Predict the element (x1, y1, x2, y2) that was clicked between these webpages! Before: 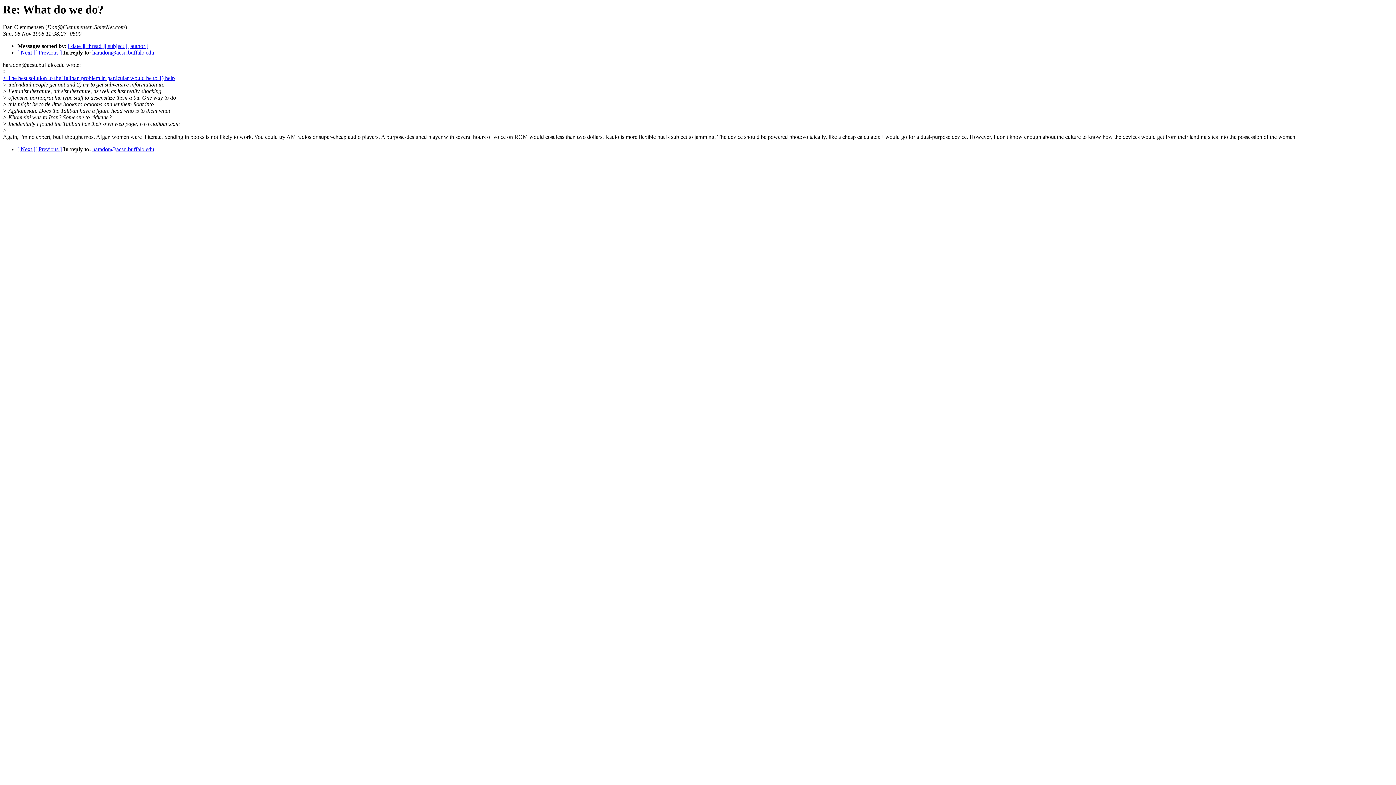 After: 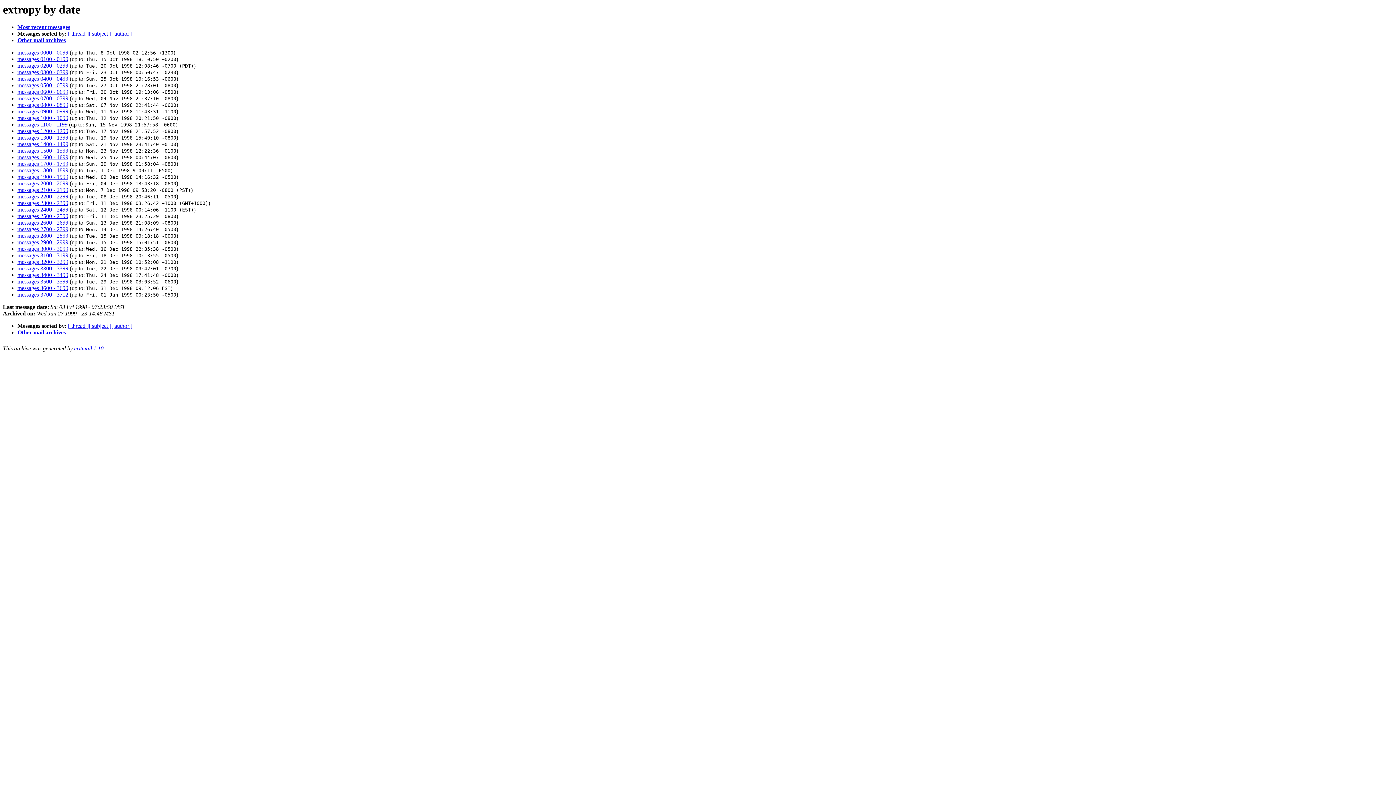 Action: bbox: (68, 43, 84, 49) label: [ date ]